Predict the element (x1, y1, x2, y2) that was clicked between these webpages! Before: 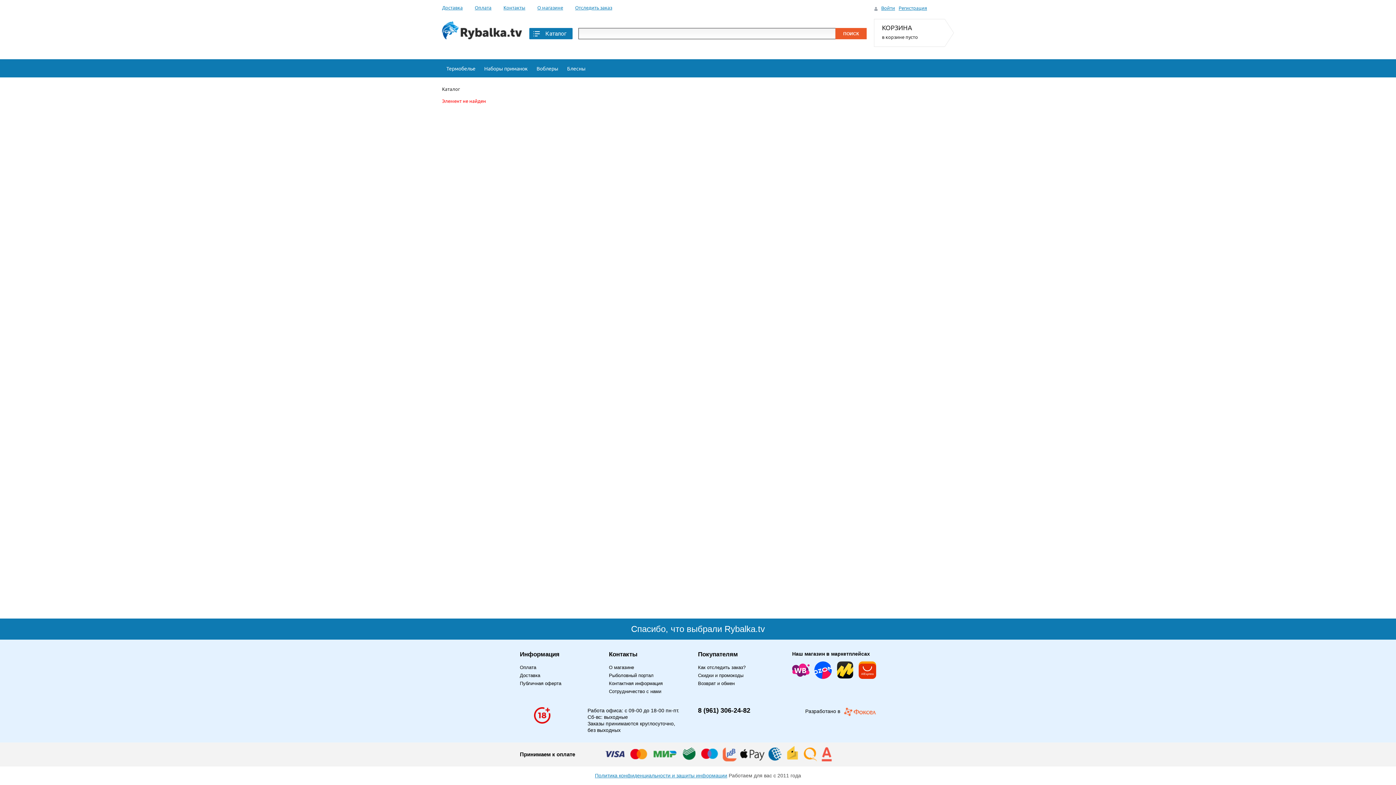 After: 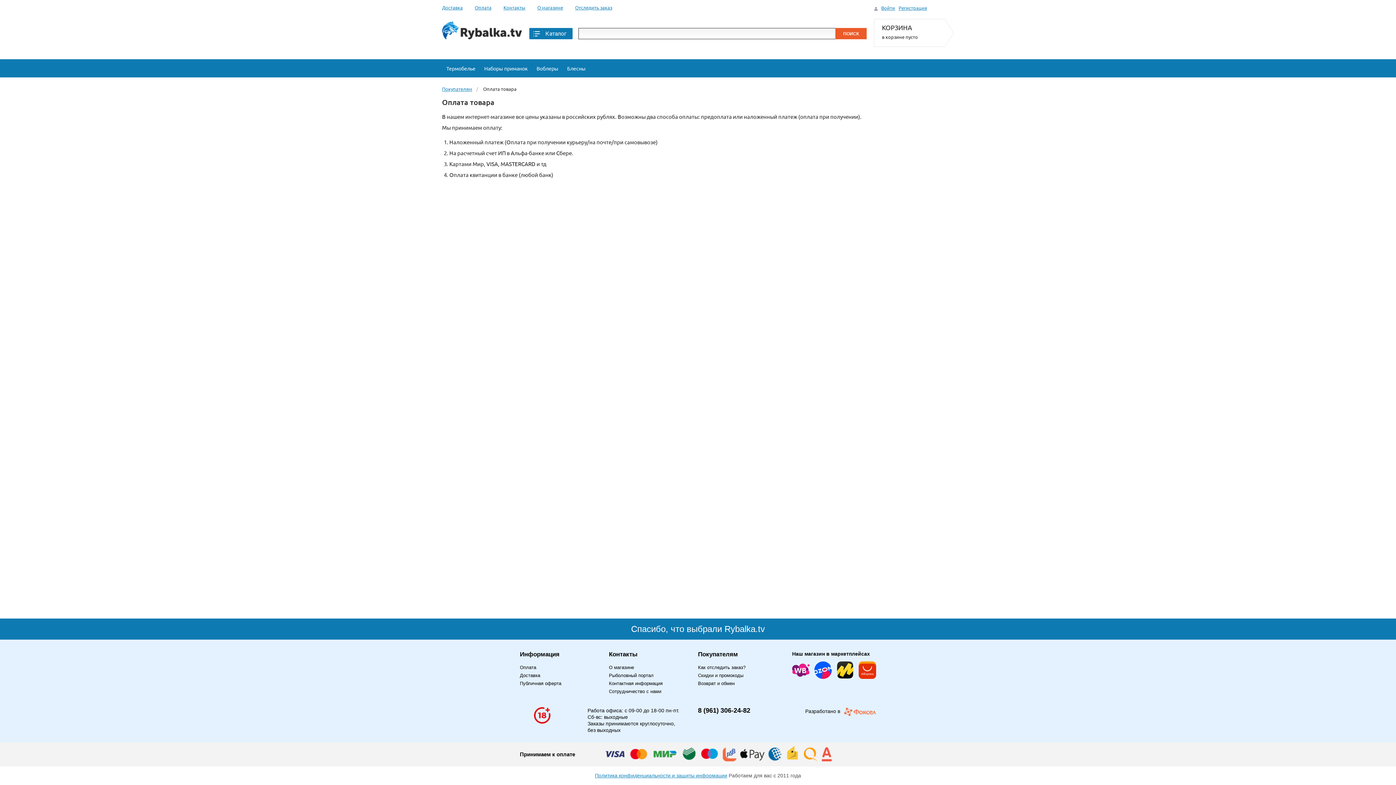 Action: label: Оплата bbox: (474, 5, 491, 9)